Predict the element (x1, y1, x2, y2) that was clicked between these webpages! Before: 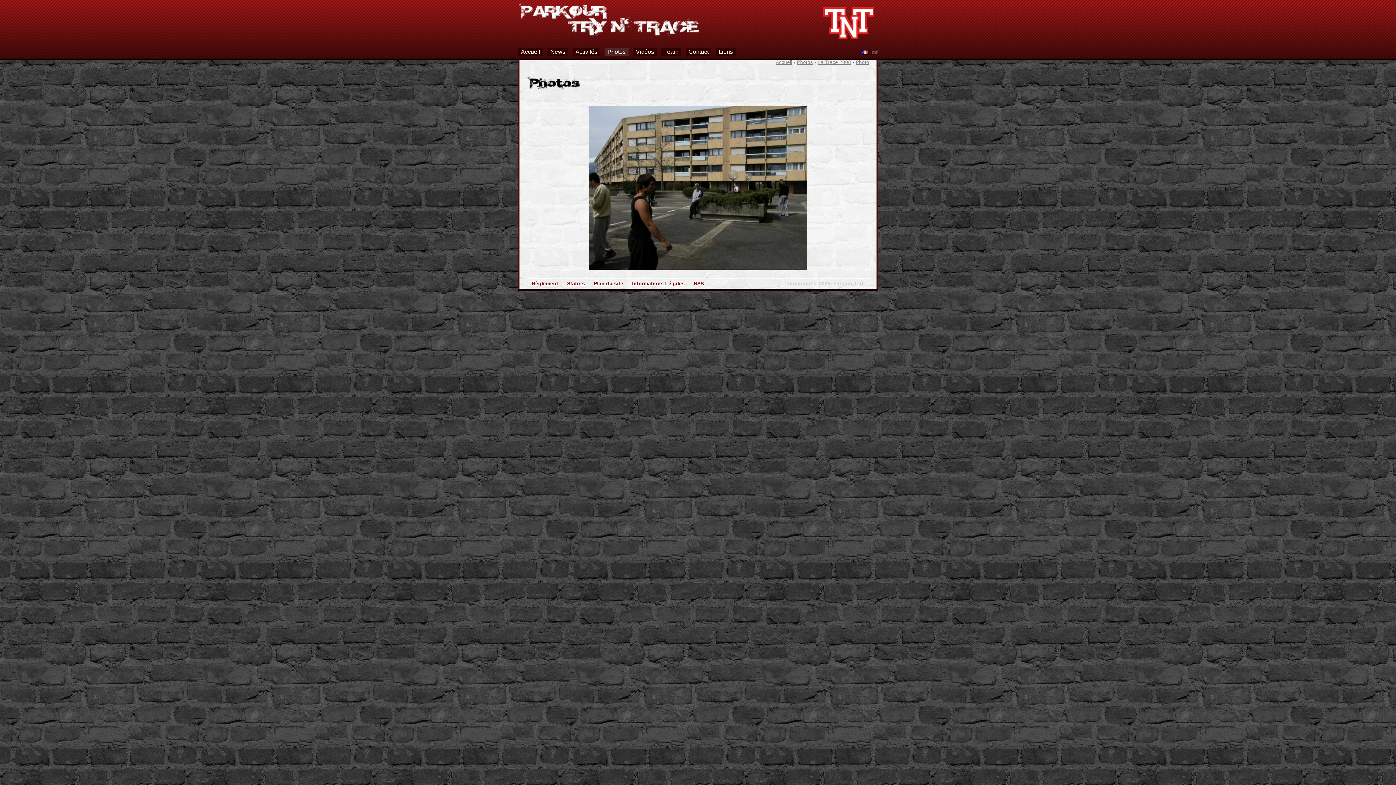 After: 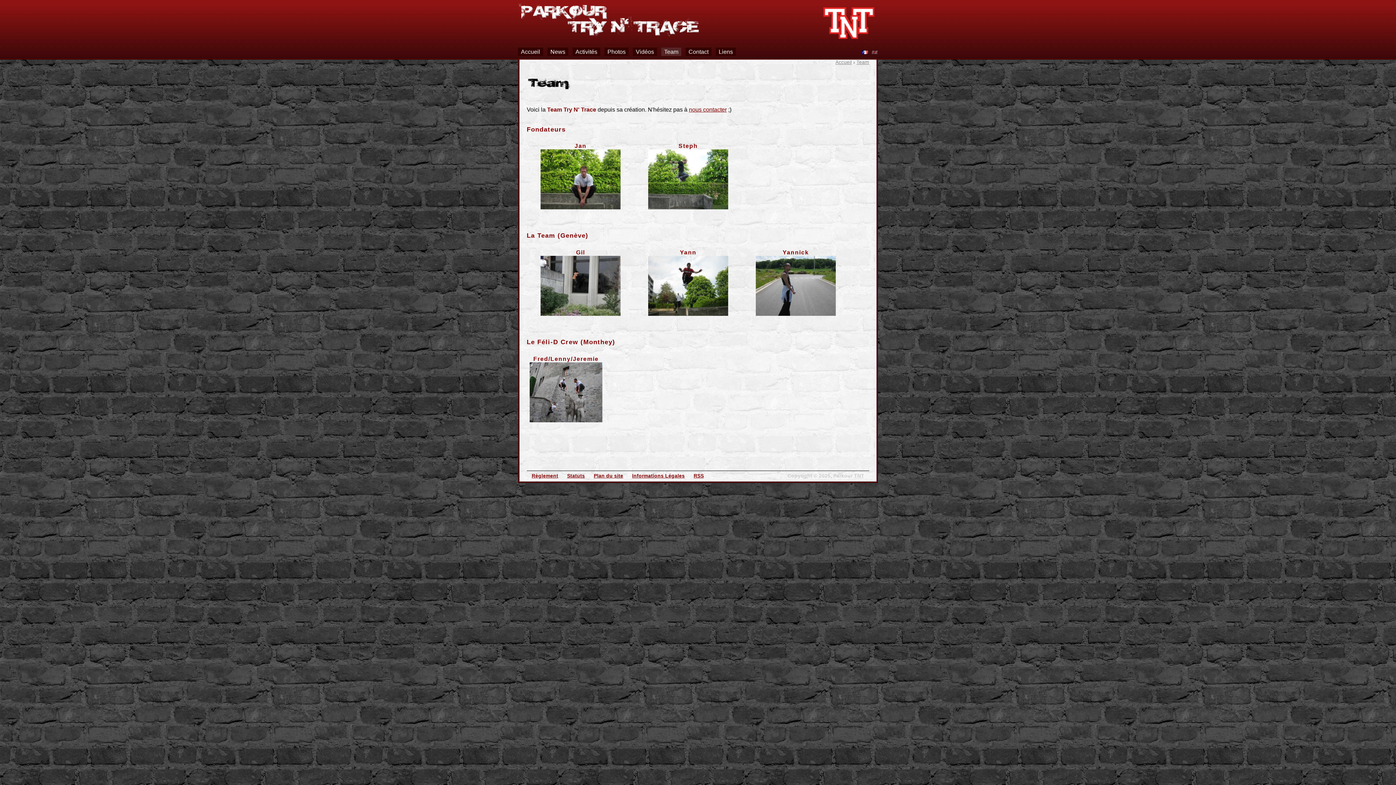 Action: label: Team bbox: (661, 47, 681, 56)